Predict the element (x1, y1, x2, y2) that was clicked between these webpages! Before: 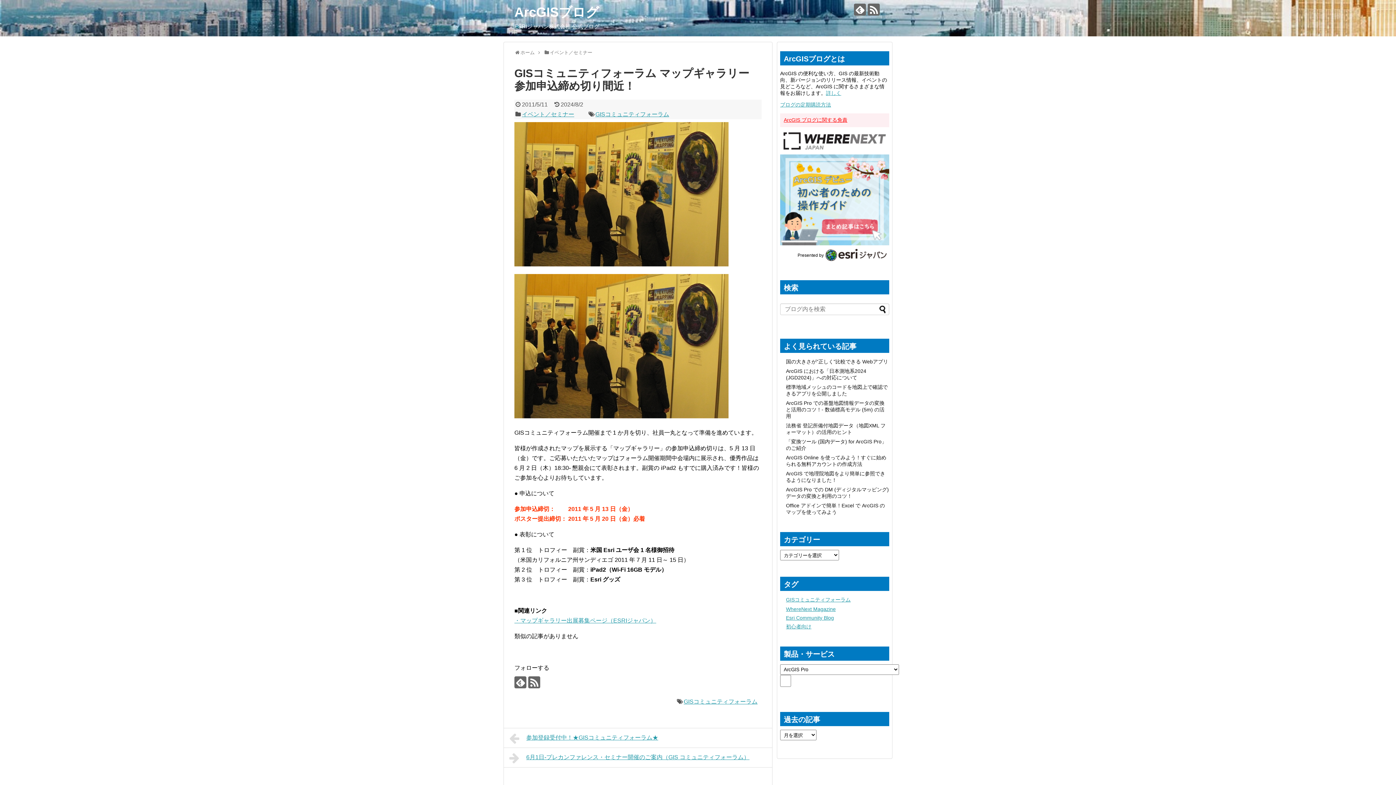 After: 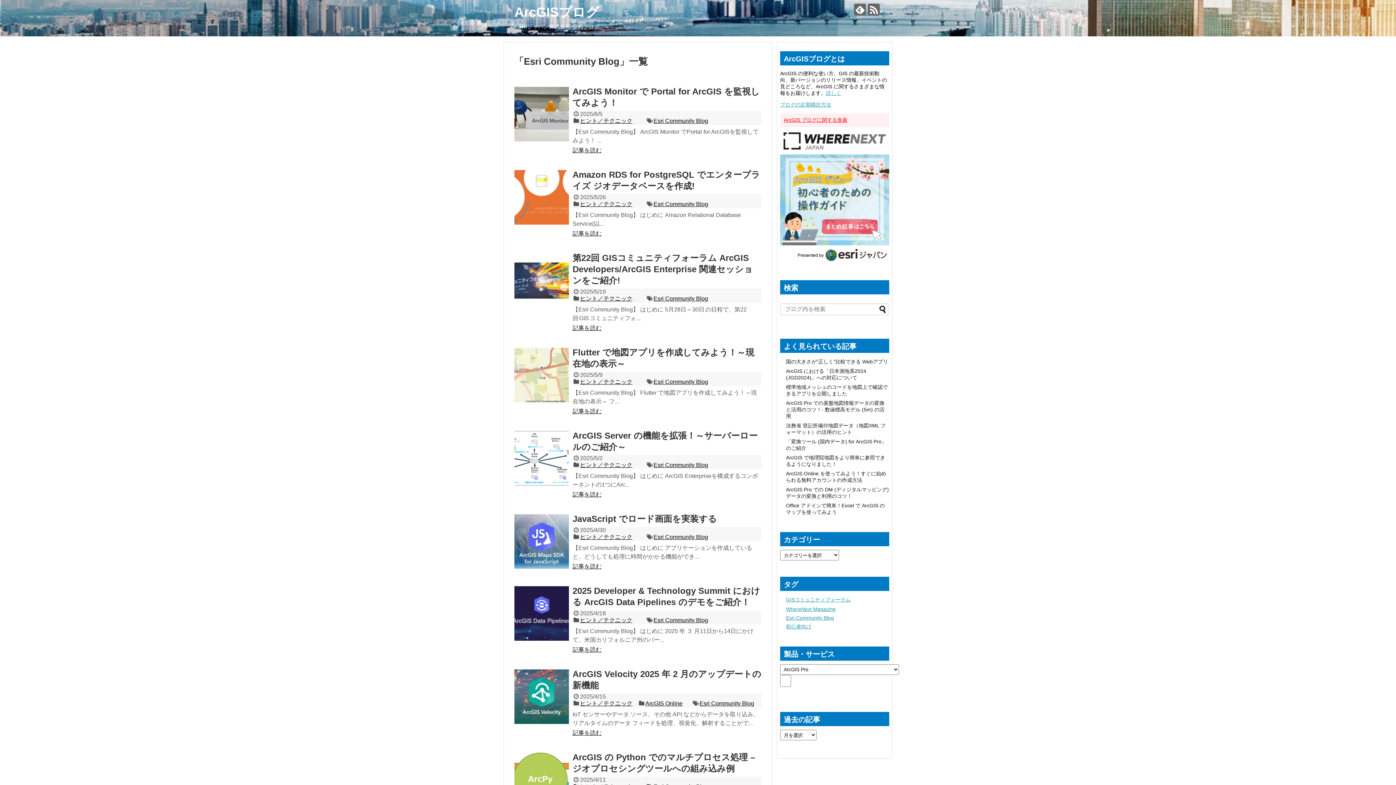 Action: bbox: (786, 615, 834, 620) label: Esri Community Blog